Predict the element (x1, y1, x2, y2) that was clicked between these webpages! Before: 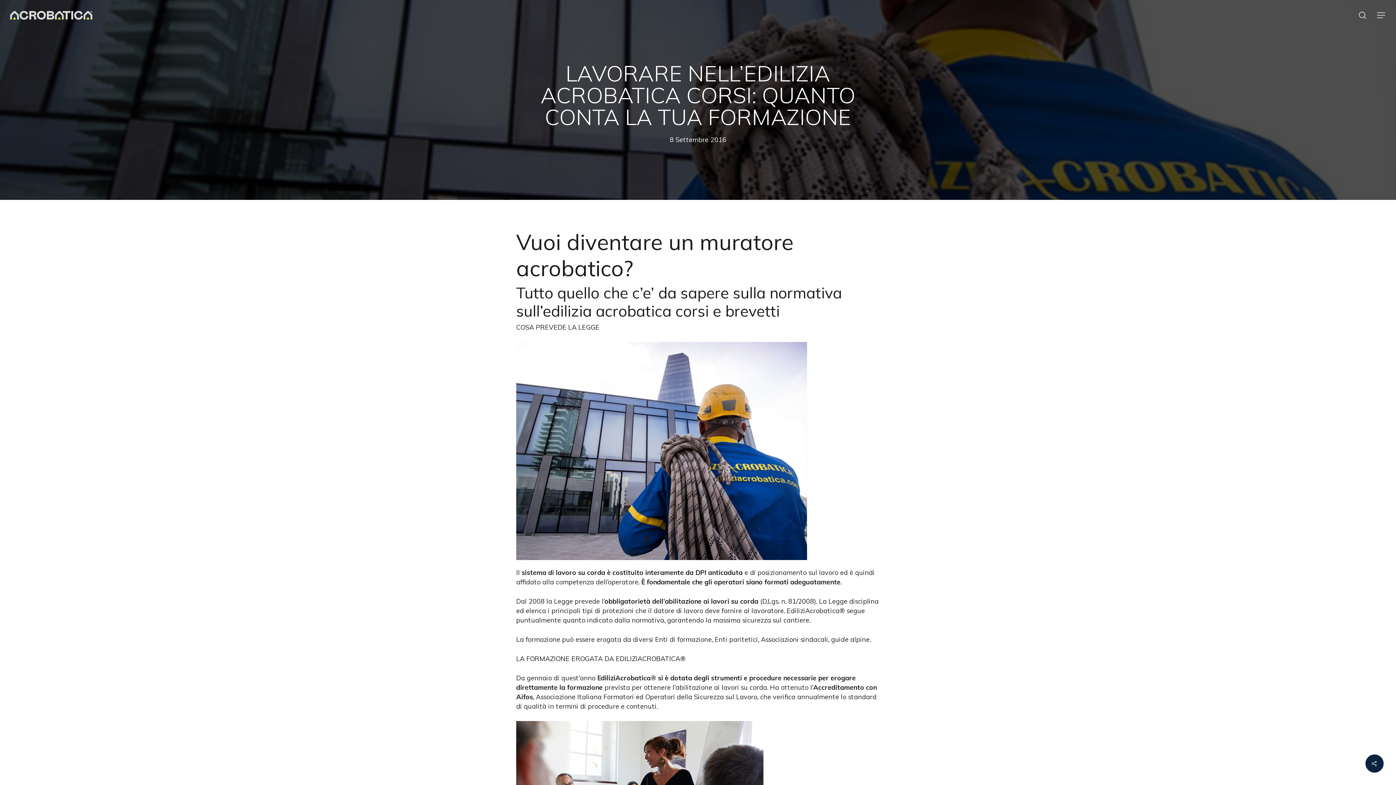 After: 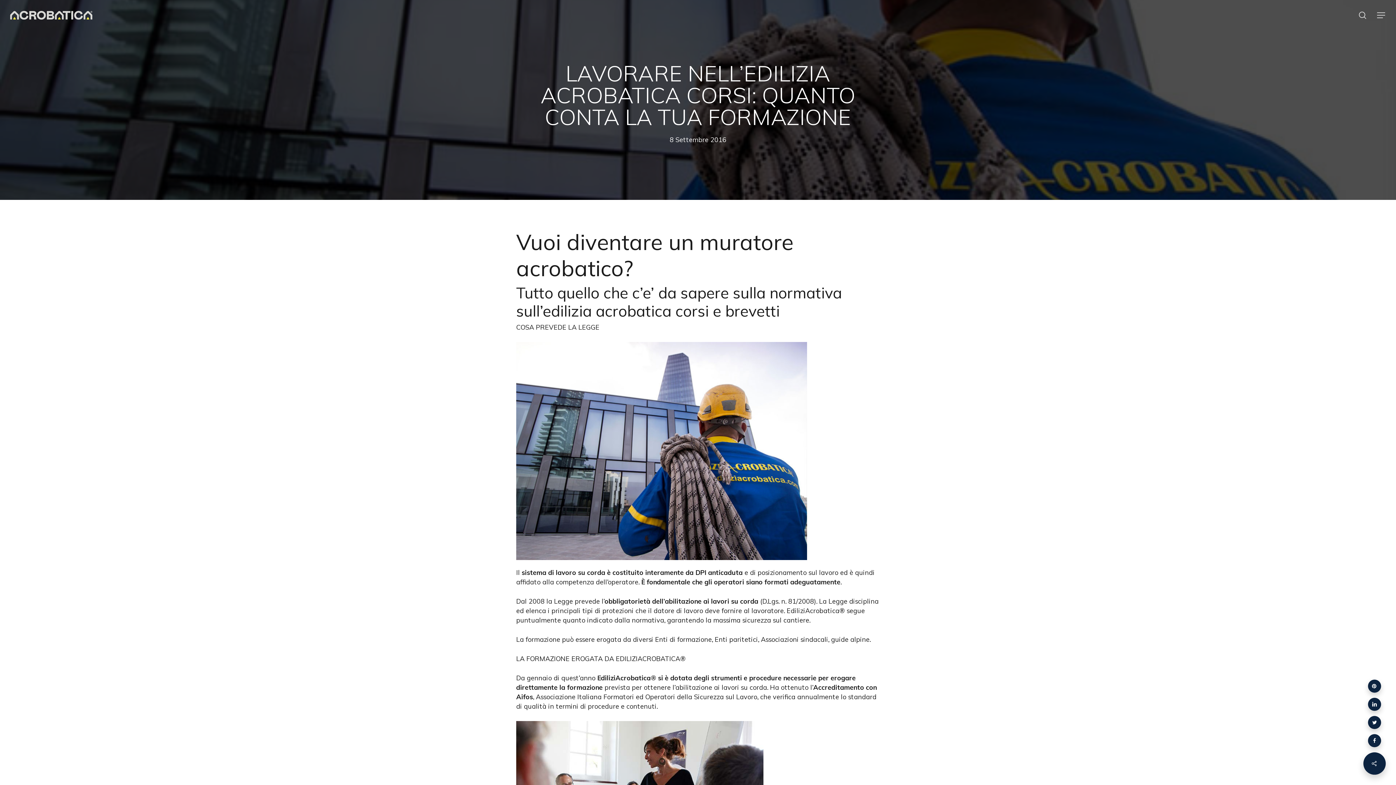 Action: bbox: (1365, 754, 1384, 773)